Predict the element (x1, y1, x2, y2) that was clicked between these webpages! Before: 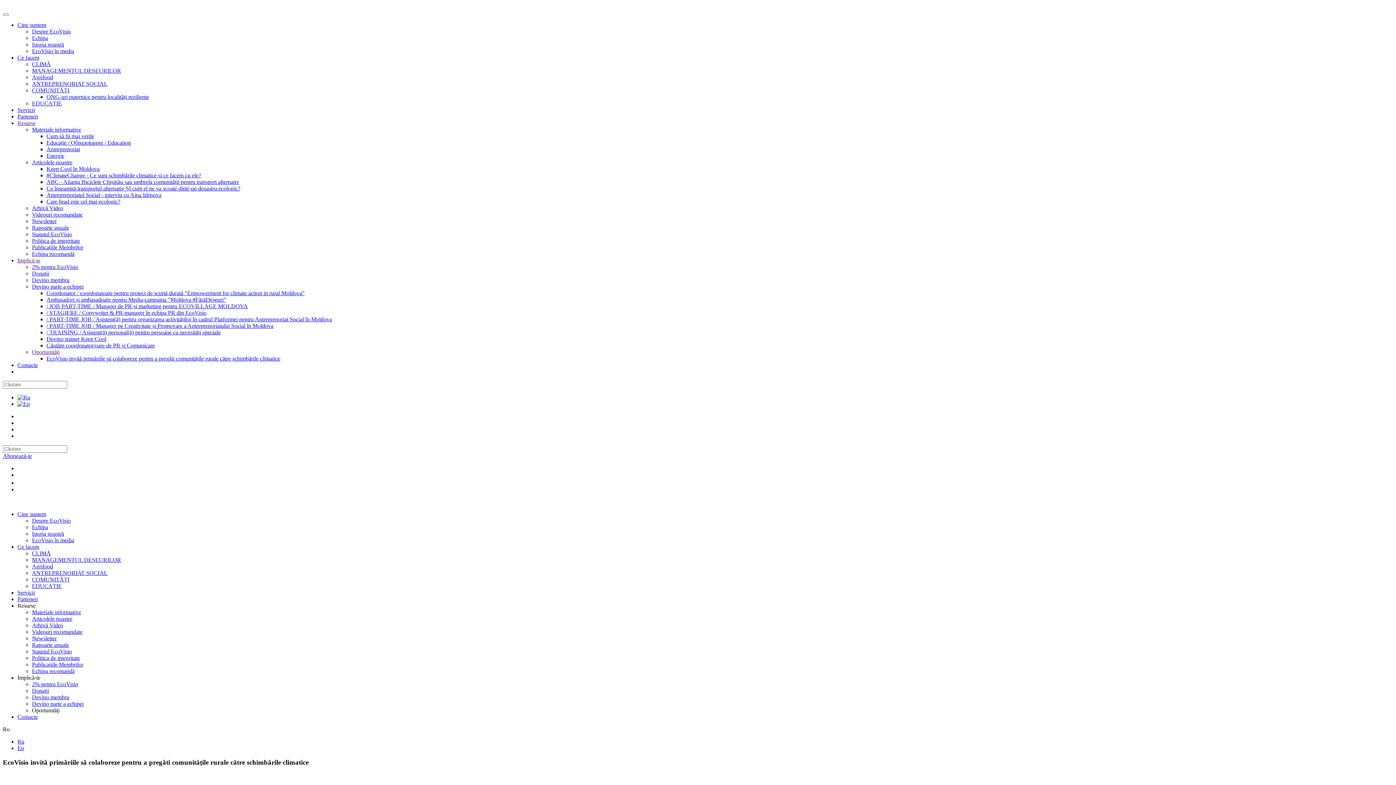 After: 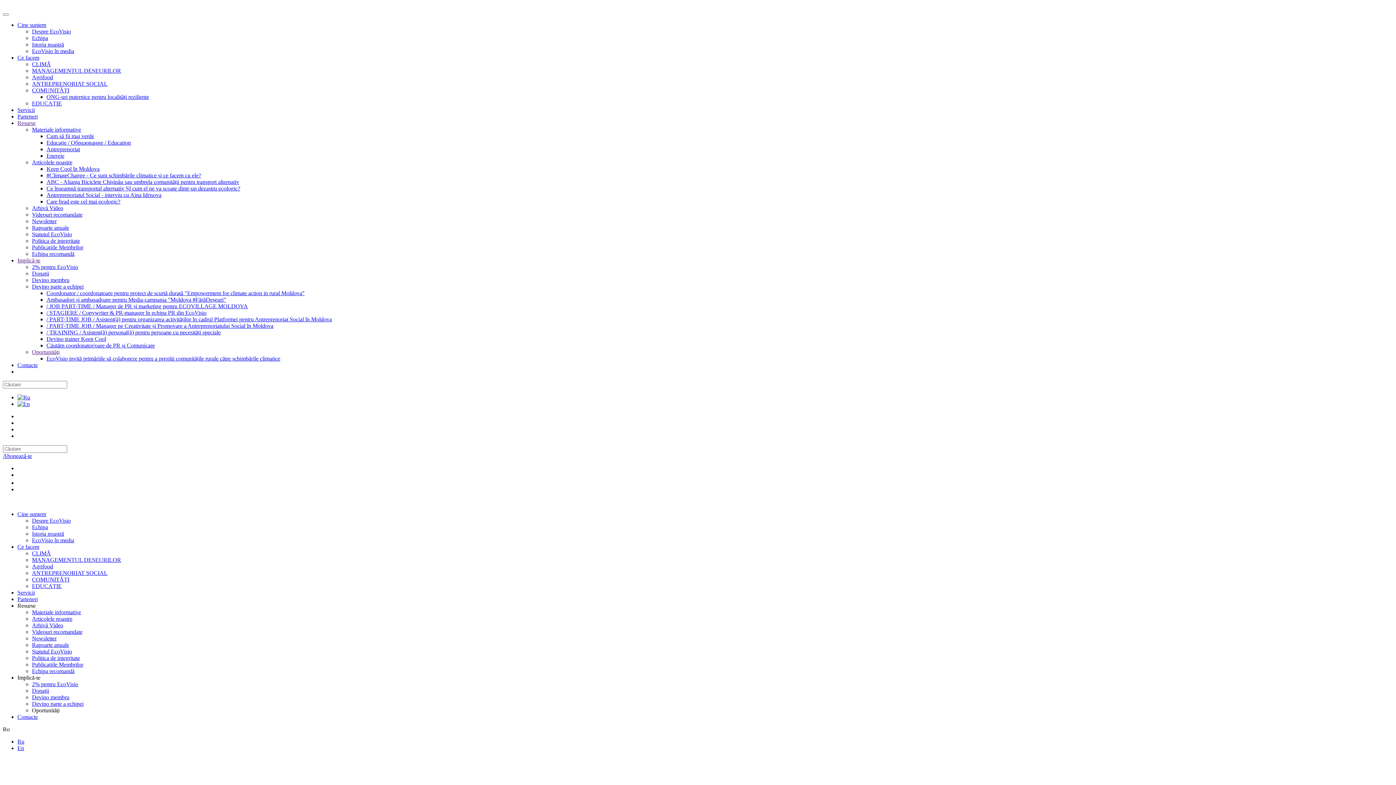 Action: bbox: (32, 570, 107, 576) label: ANTREPRENORIAT SOCIAL